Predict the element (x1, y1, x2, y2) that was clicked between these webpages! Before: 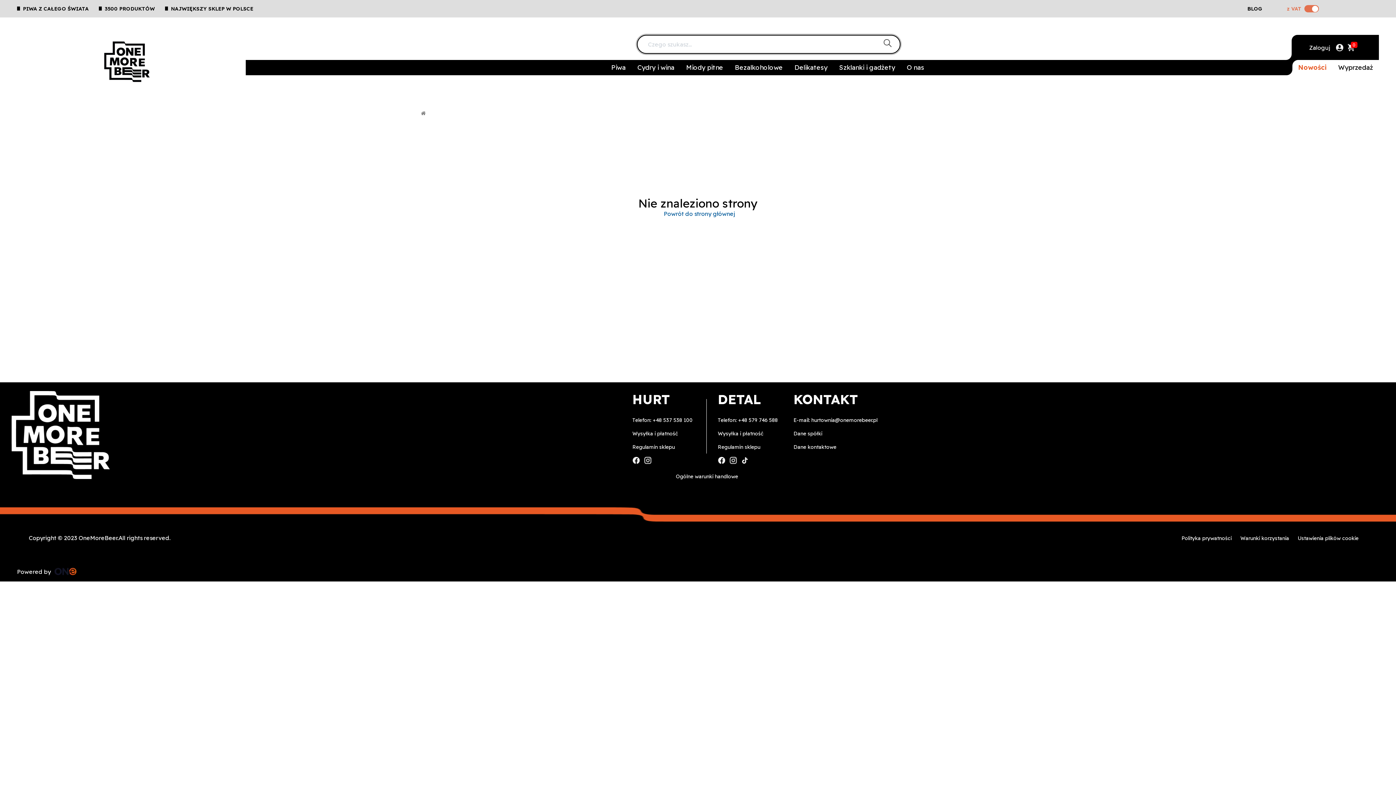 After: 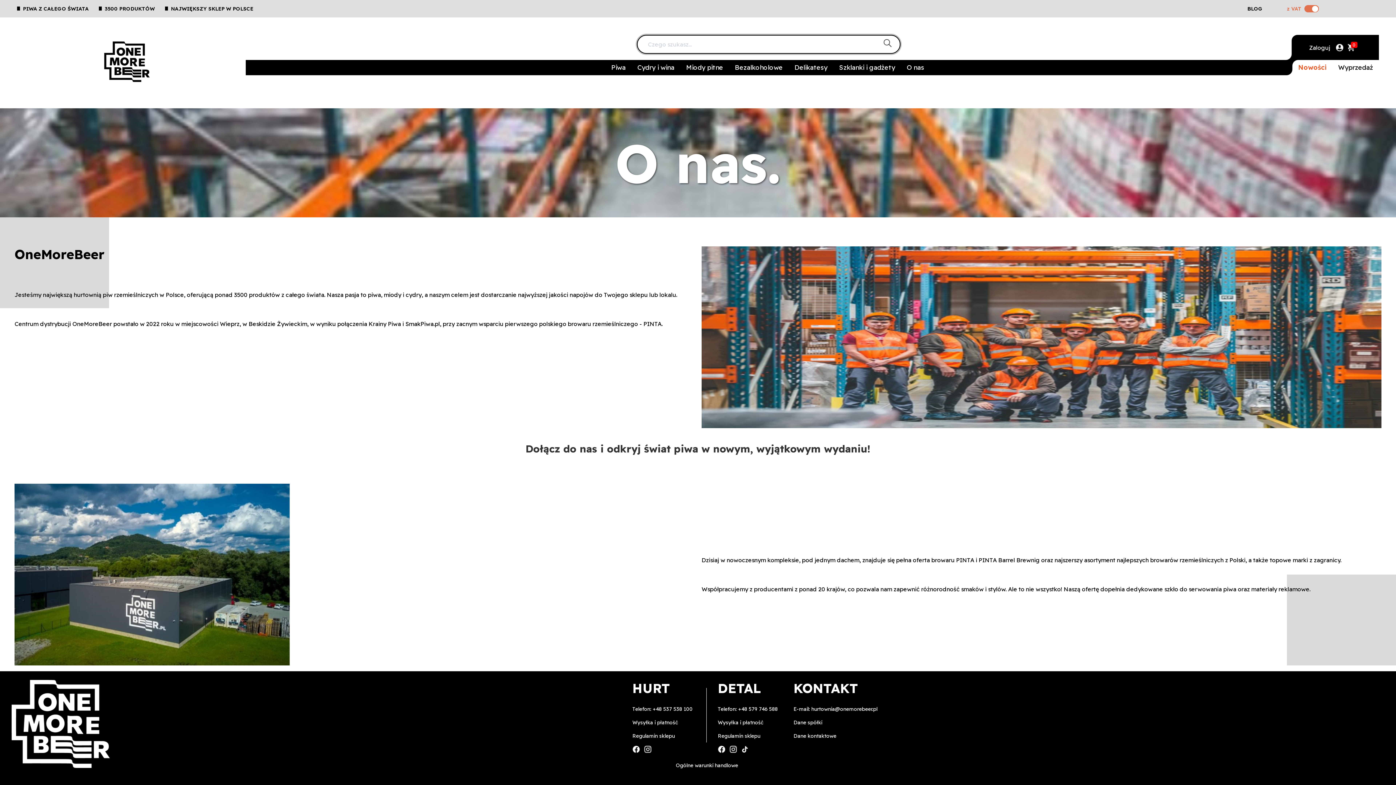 Action: bbox: (901, 60, 930, 75) label: O nas